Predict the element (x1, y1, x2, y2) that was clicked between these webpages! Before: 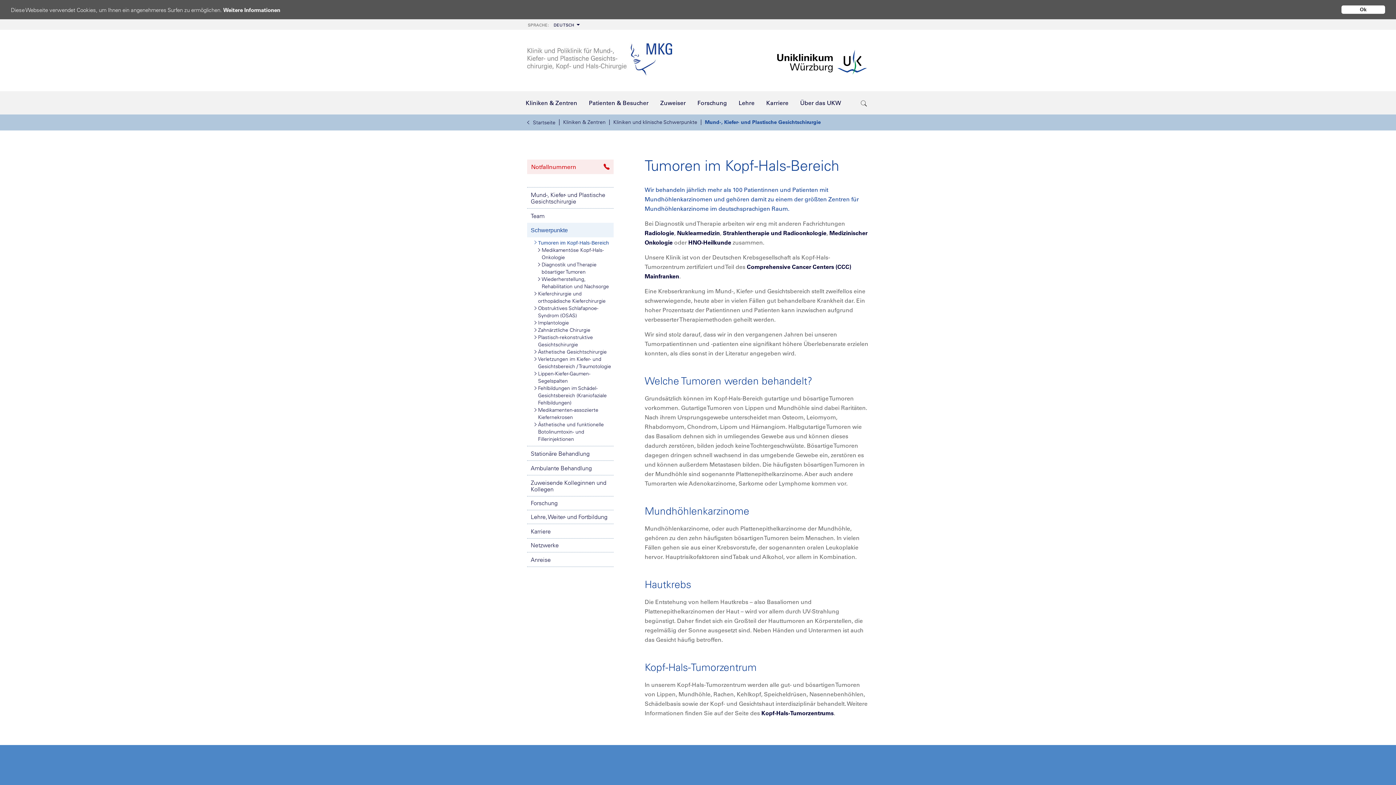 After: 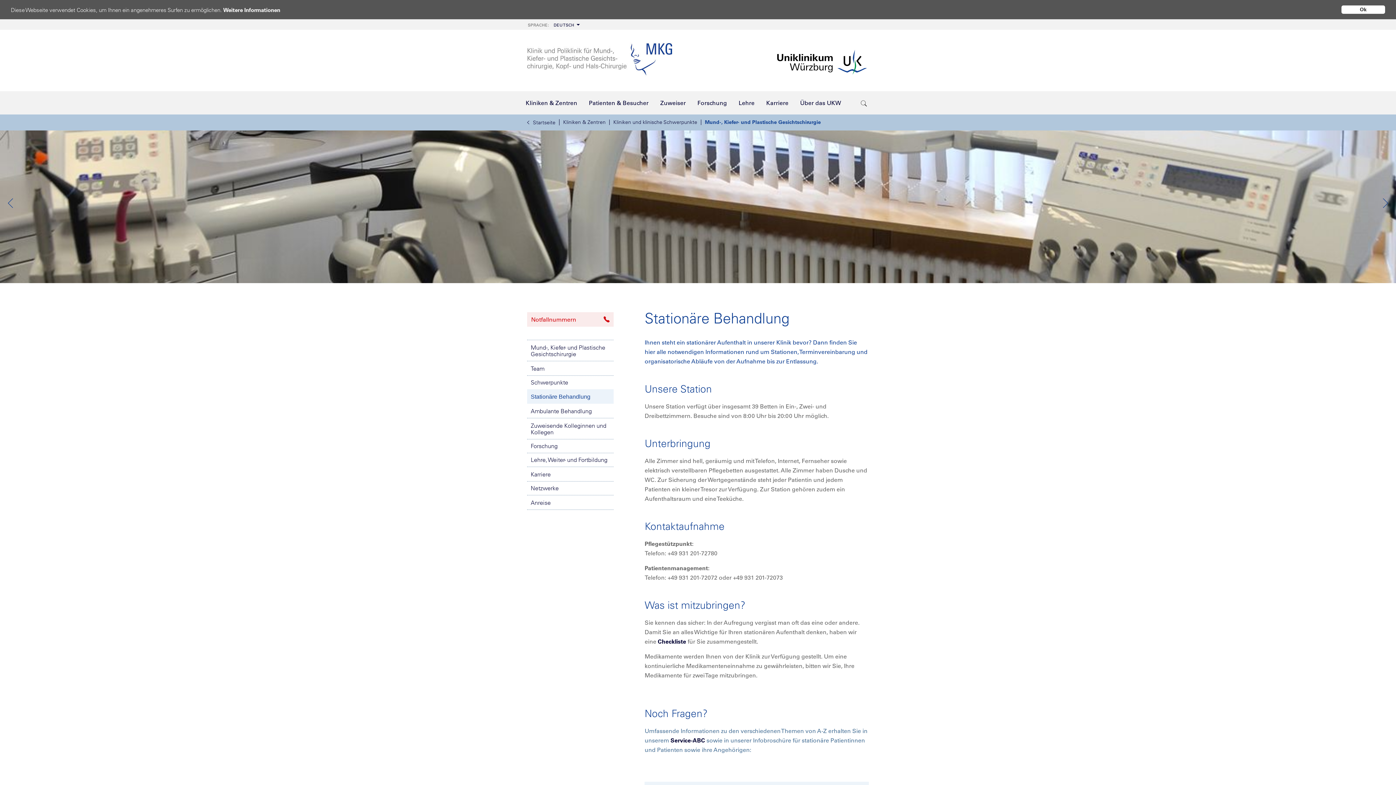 Action: bbox: (527, 446, 613, 460) label: Stationäre Behandlung